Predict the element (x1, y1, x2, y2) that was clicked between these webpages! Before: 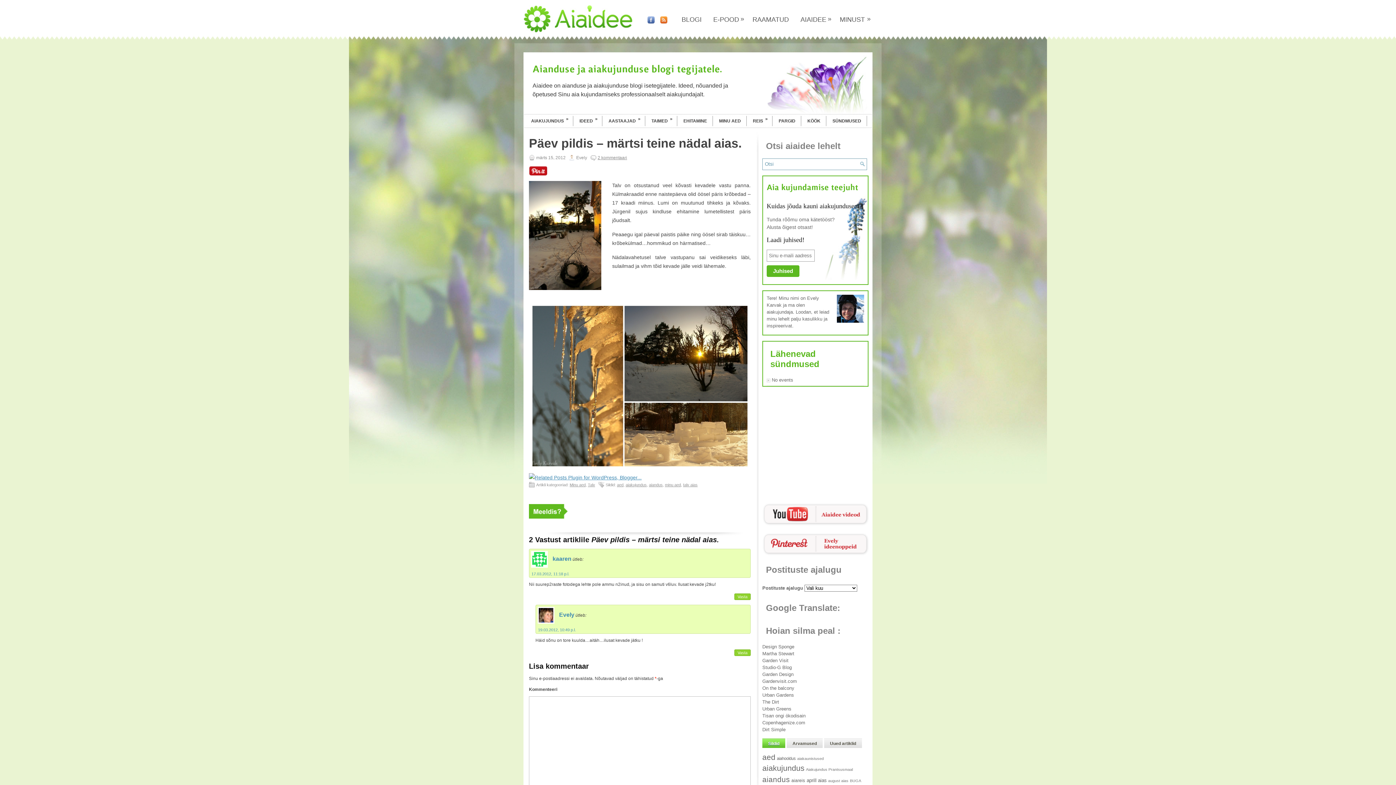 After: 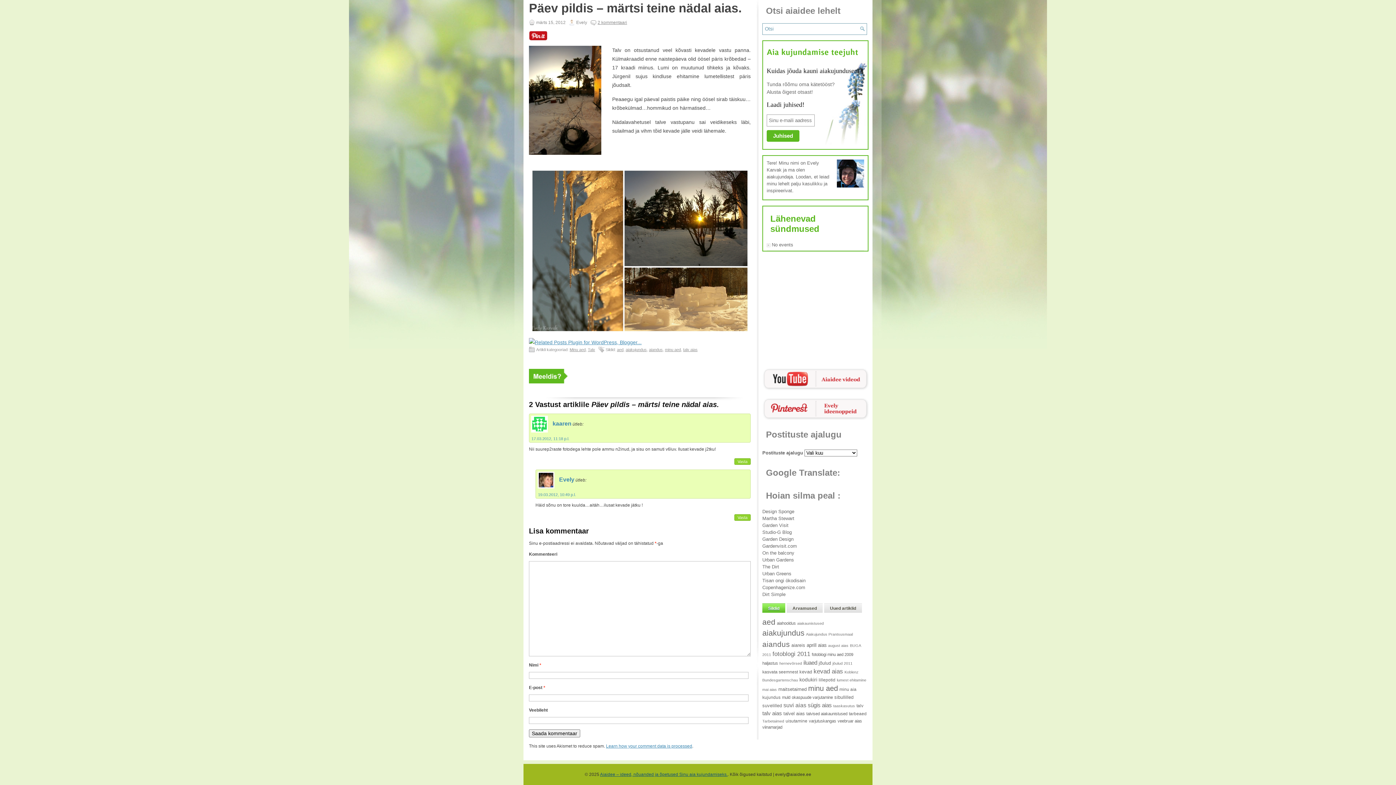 Action: bbox: (531, 571, 569, 576) label: 17.03.2012, 11:18 p.l.